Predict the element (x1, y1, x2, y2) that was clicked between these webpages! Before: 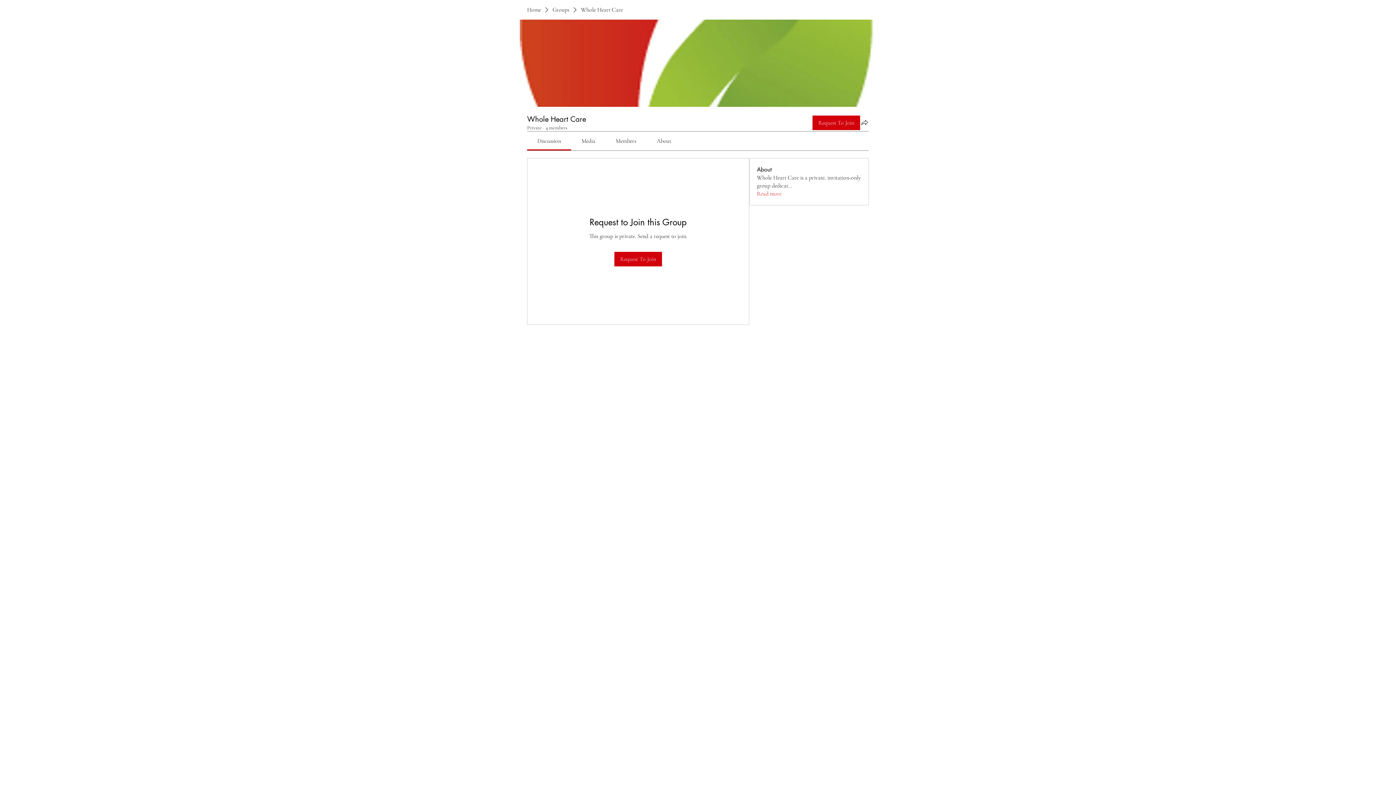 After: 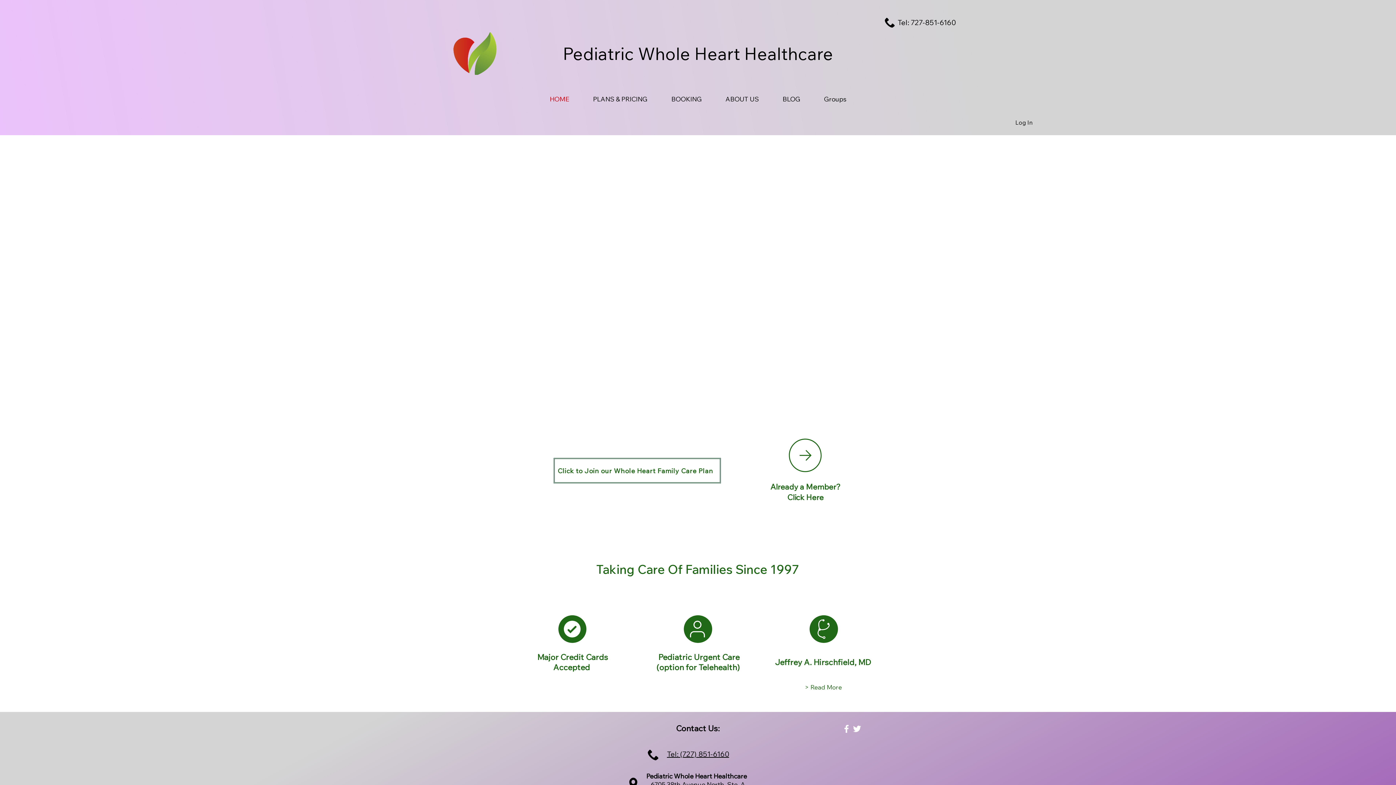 Action: bbox: (527, 5, 541, 13) label: Home